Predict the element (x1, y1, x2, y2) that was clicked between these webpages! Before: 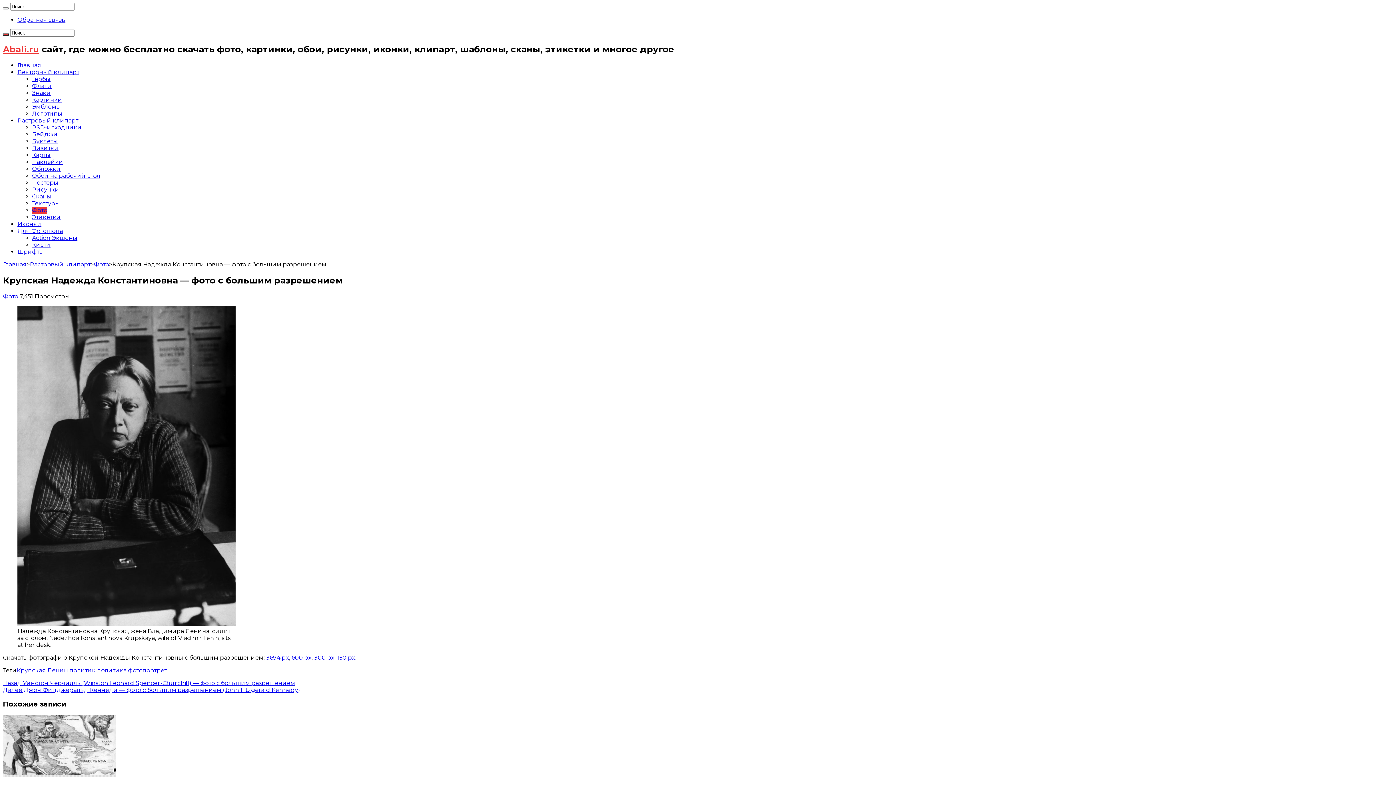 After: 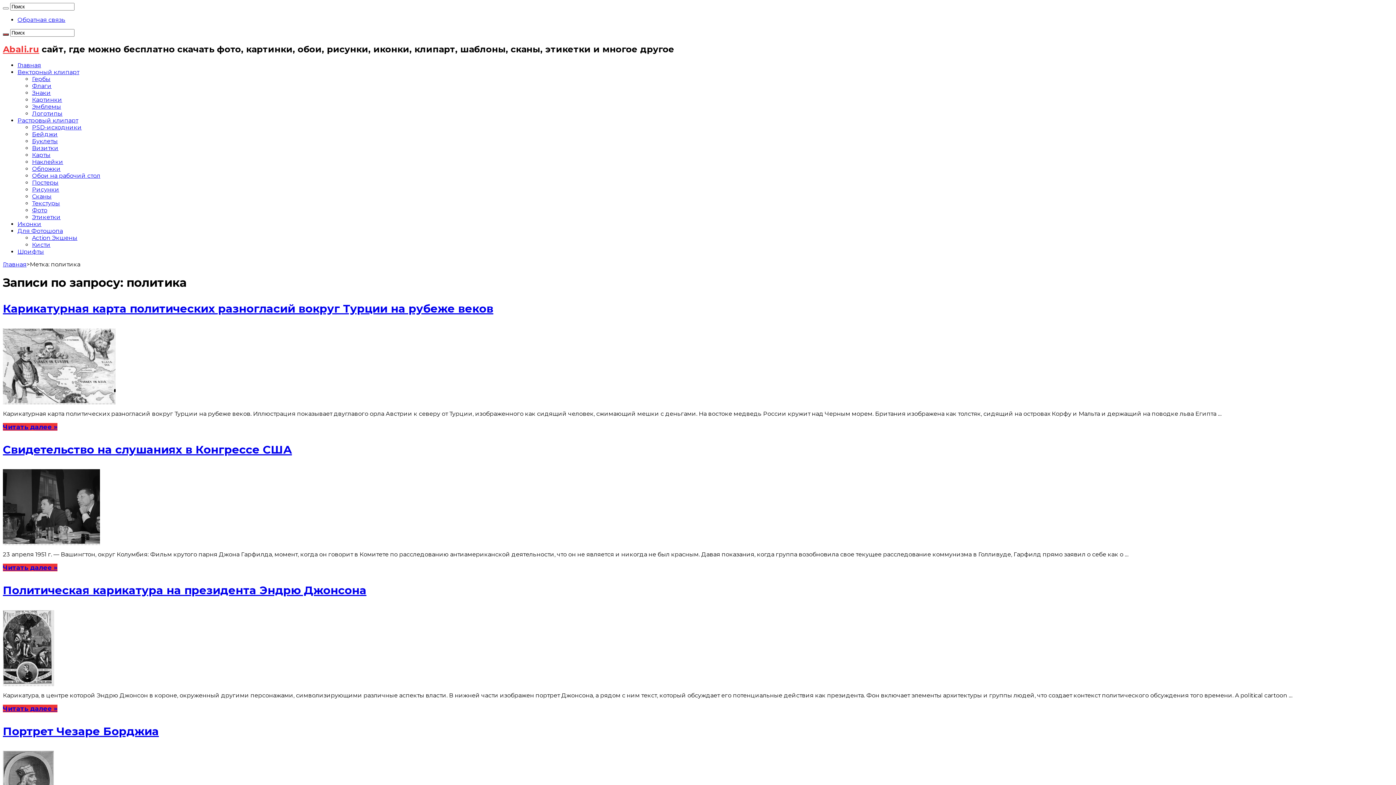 Action: bbox: (97, 667, 126, 674) label: политика